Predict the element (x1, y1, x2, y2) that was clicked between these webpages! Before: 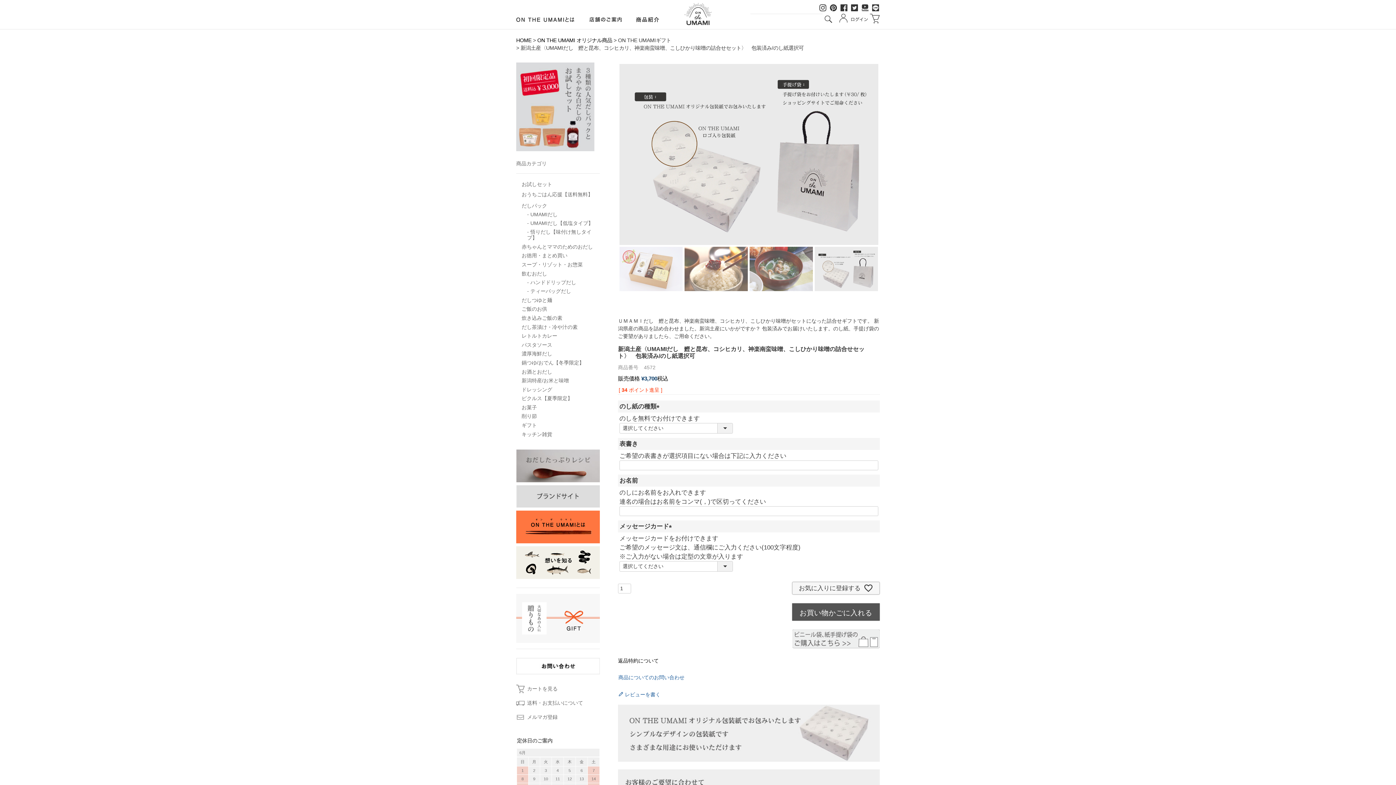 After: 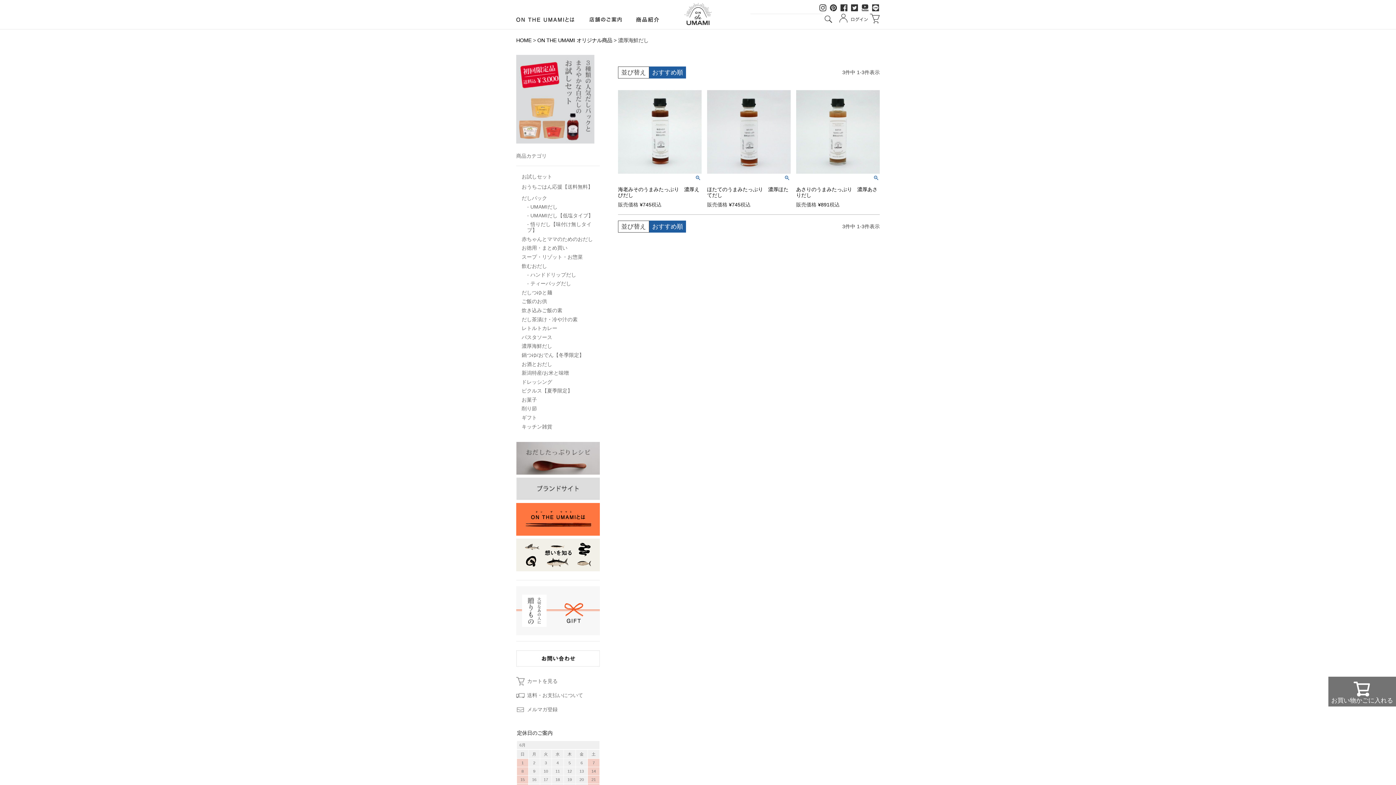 Action: label: 濃厚海鮮だし bbox: (521, 351, 600, 356)